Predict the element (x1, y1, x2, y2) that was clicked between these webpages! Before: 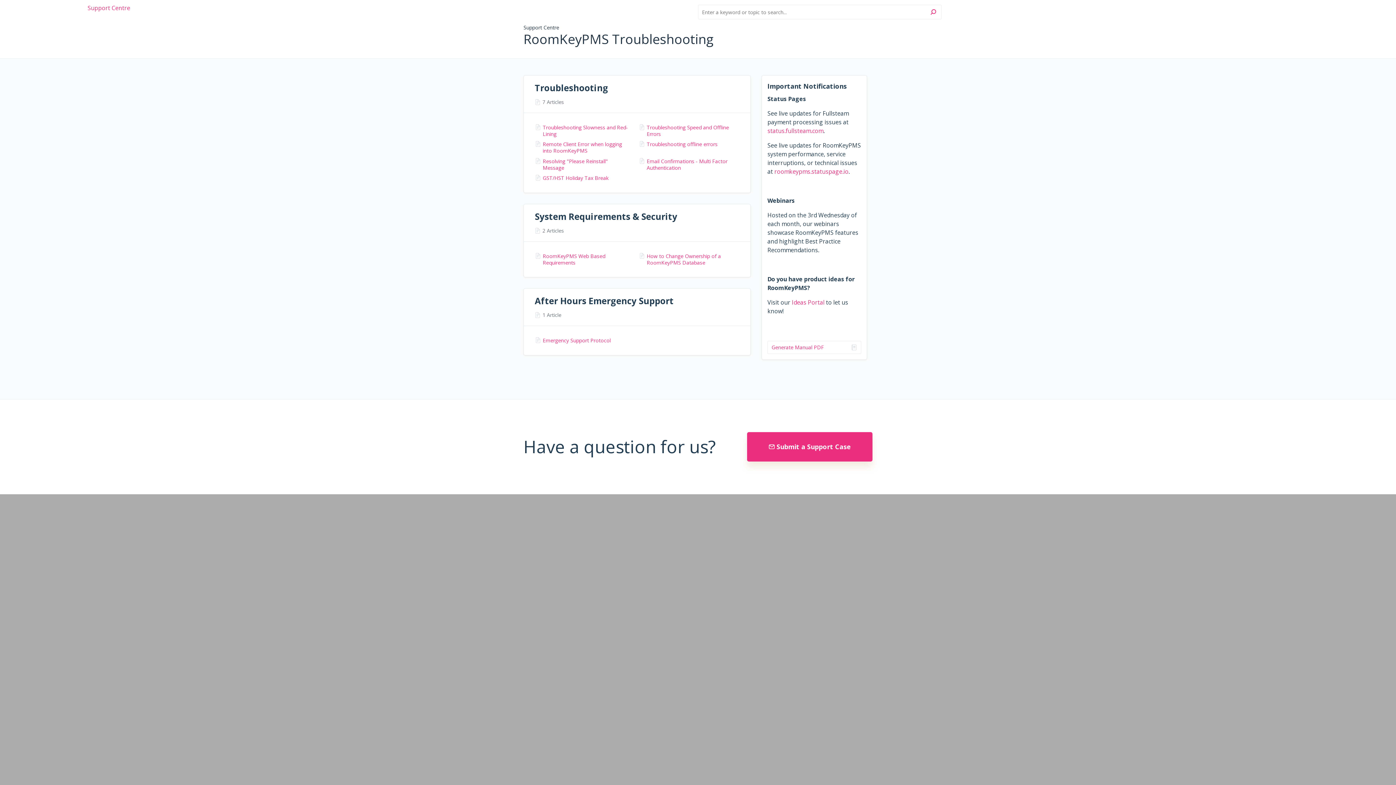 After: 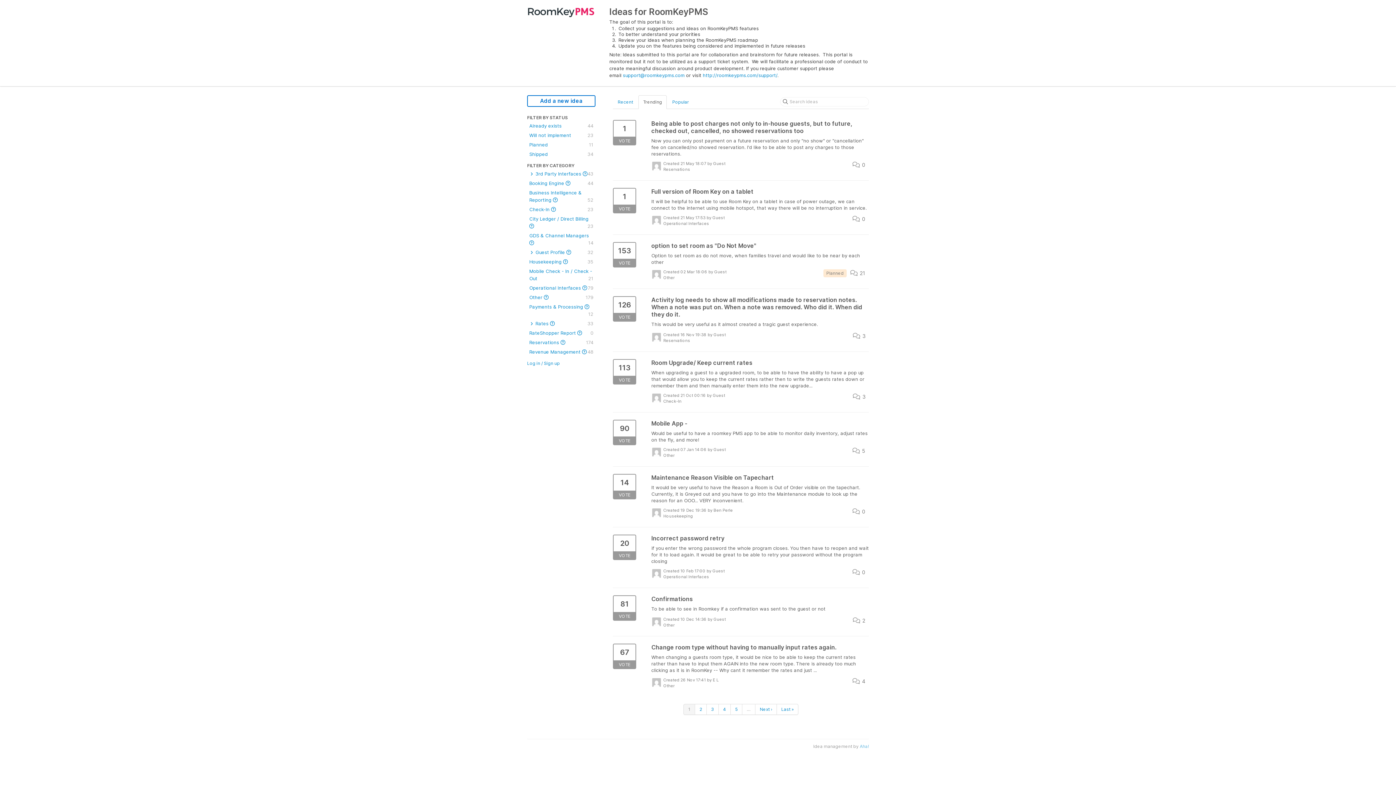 Action: label: Ideas Portal bbox: (791, 298, 824, 306)